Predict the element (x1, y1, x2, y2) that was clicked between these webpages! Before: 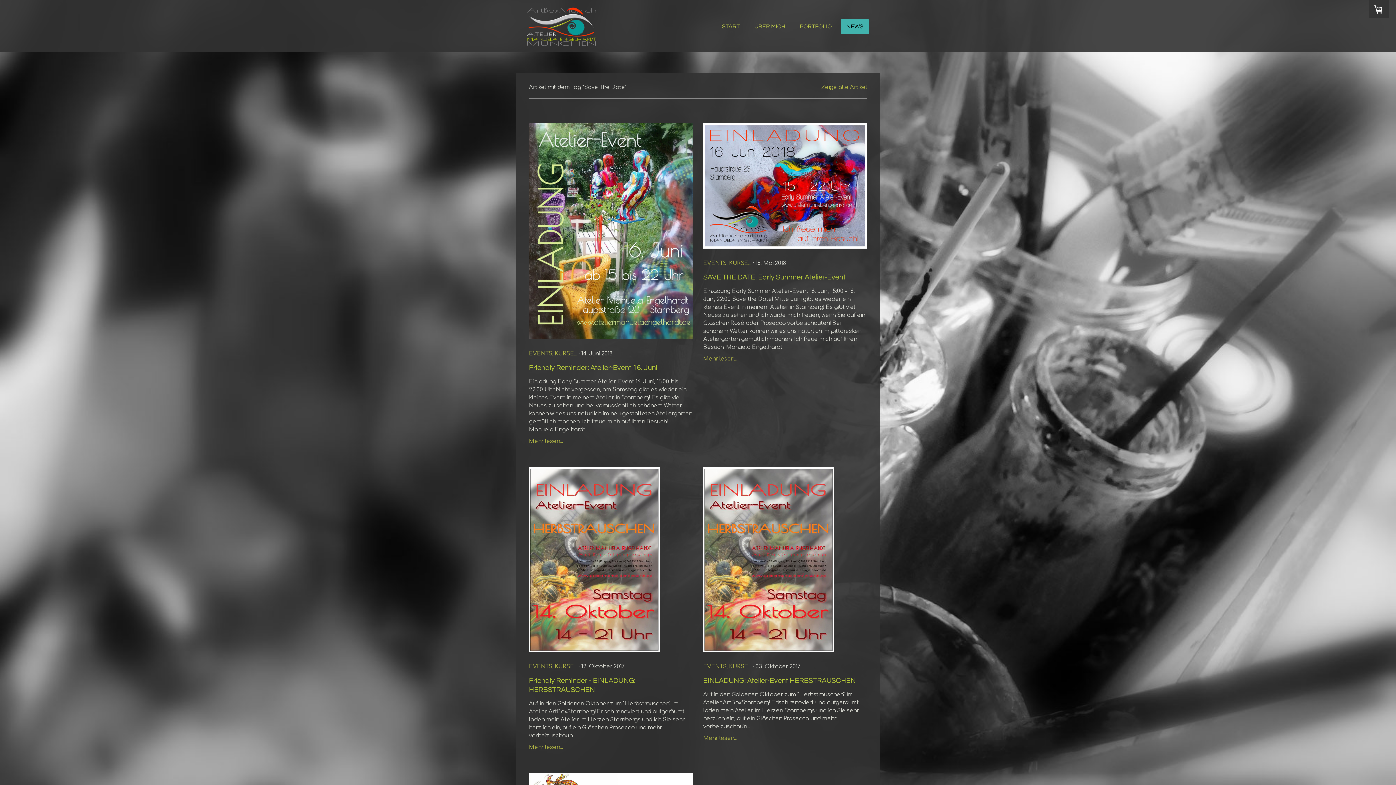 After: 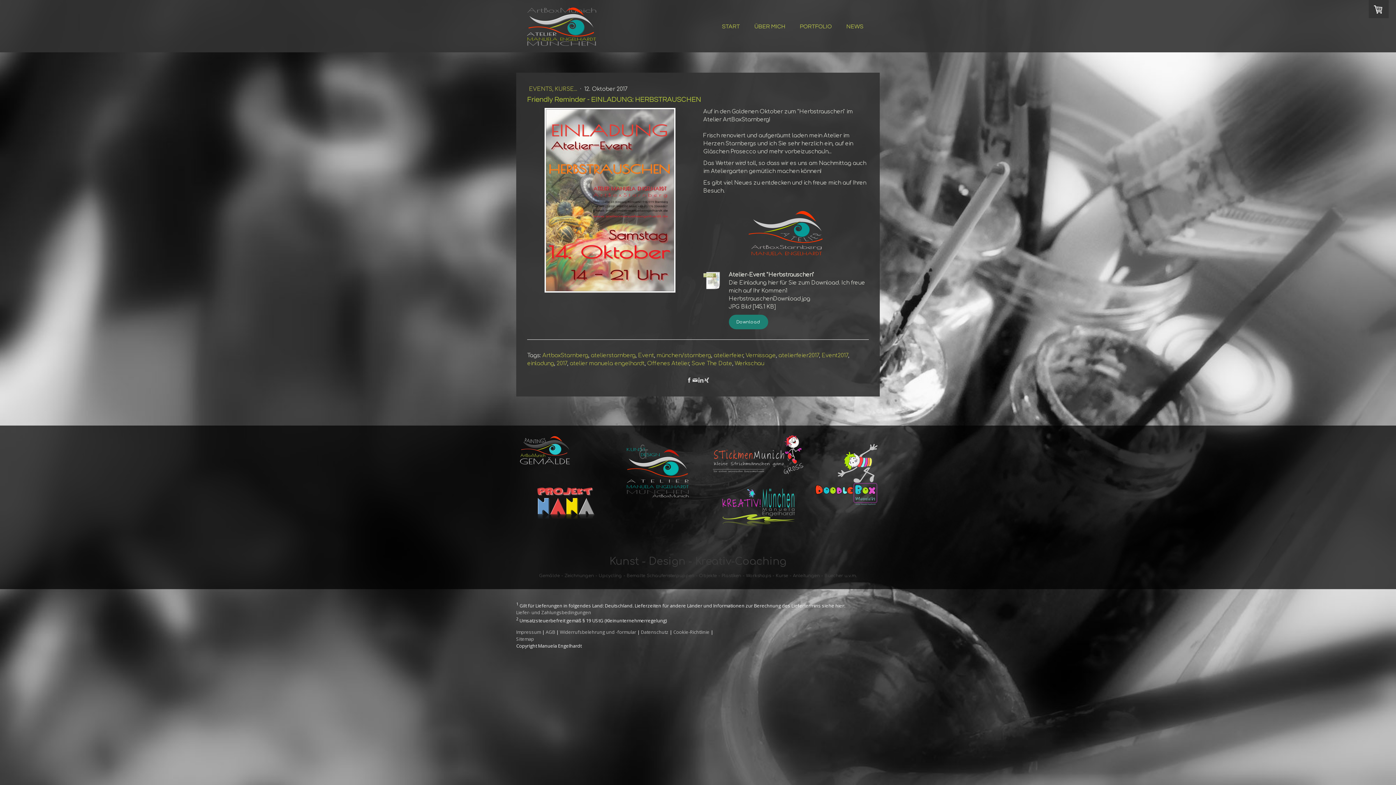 Action: label: Mehr lesen... bbox: (529, 744, 563, 750)